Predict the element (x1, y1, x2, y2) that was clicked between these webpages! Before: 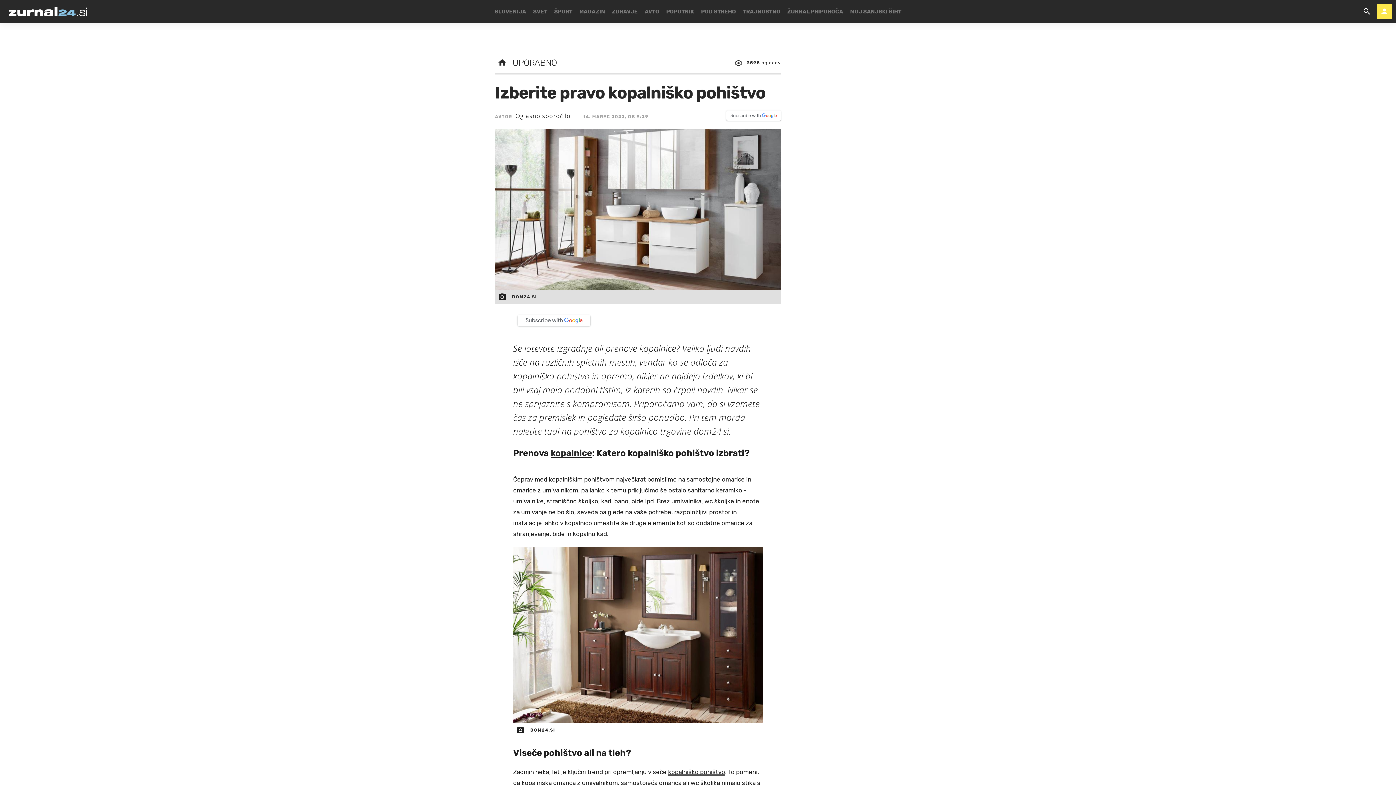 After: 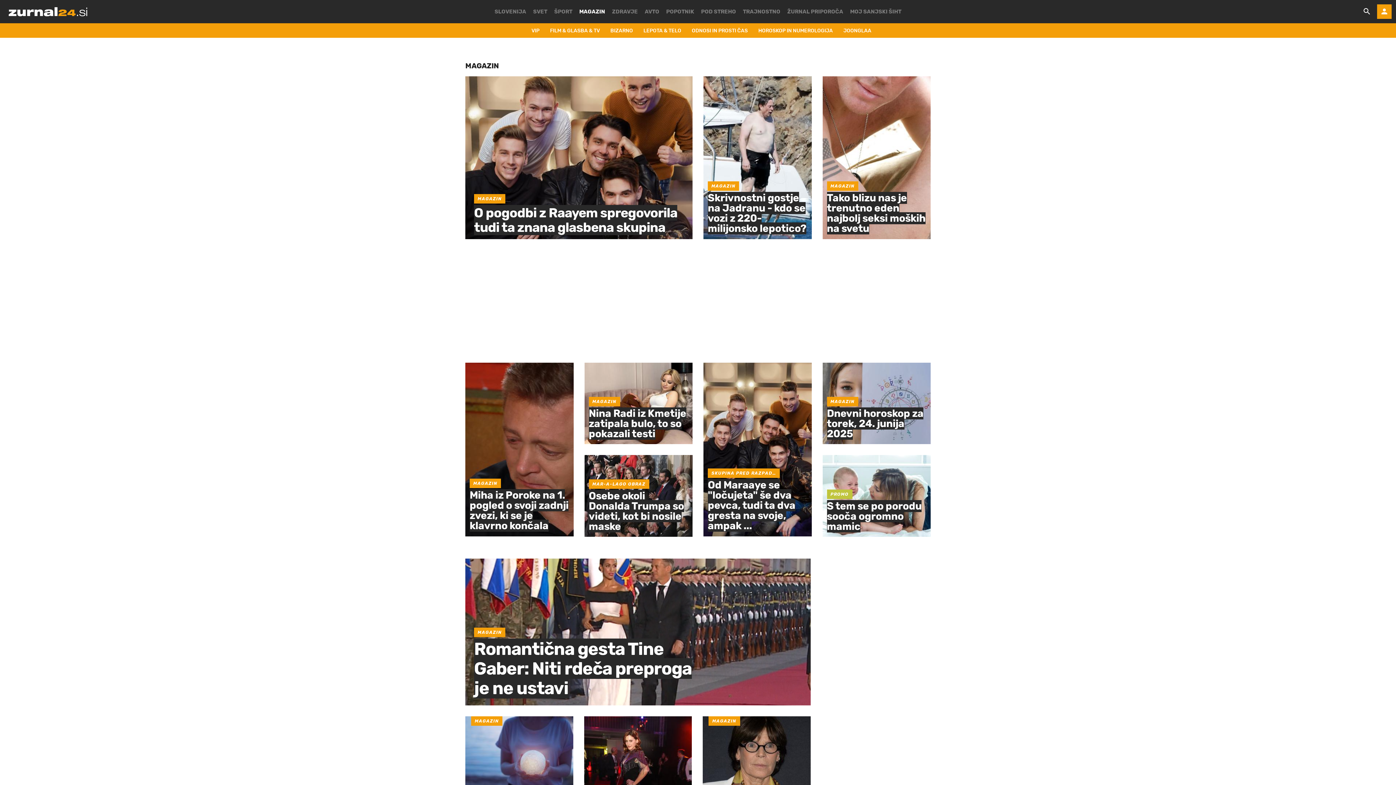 Action: label: MAGAZIN bbox: (579, 0, 605, 23)